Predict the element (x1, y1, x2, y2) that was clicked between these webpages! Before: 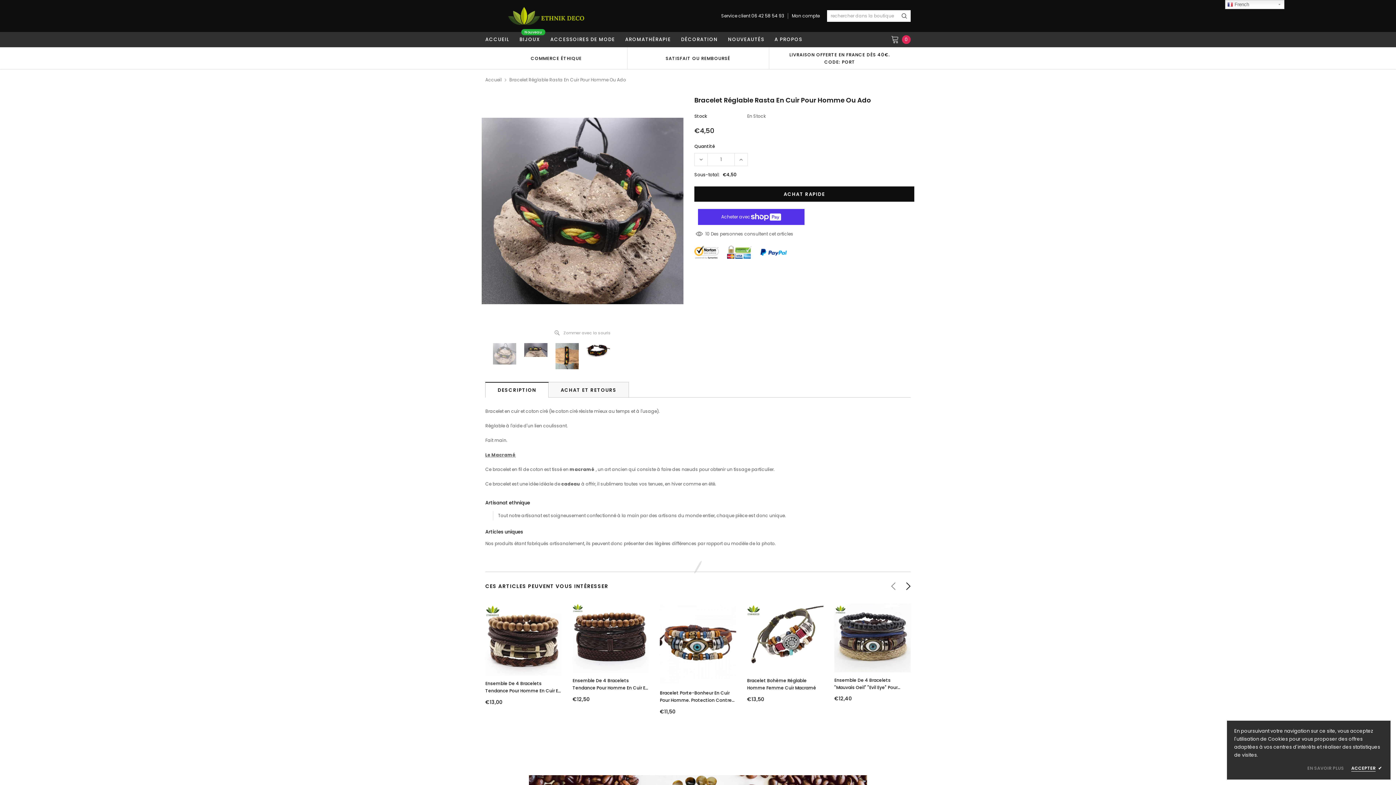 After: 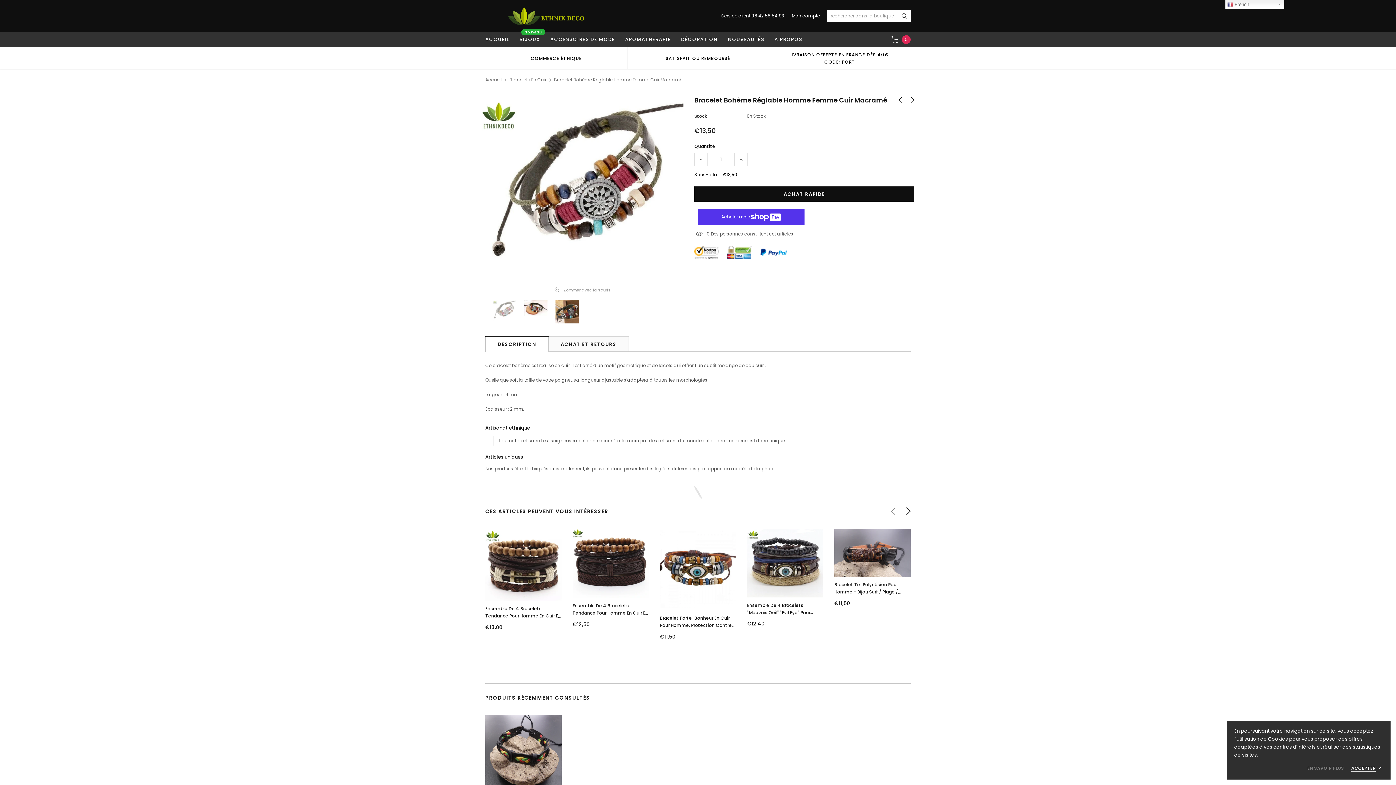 Action: label: Bracelet Bohème Réglable Homme Femme Cuir Macramé bbox: (747, 677, 823, 691)